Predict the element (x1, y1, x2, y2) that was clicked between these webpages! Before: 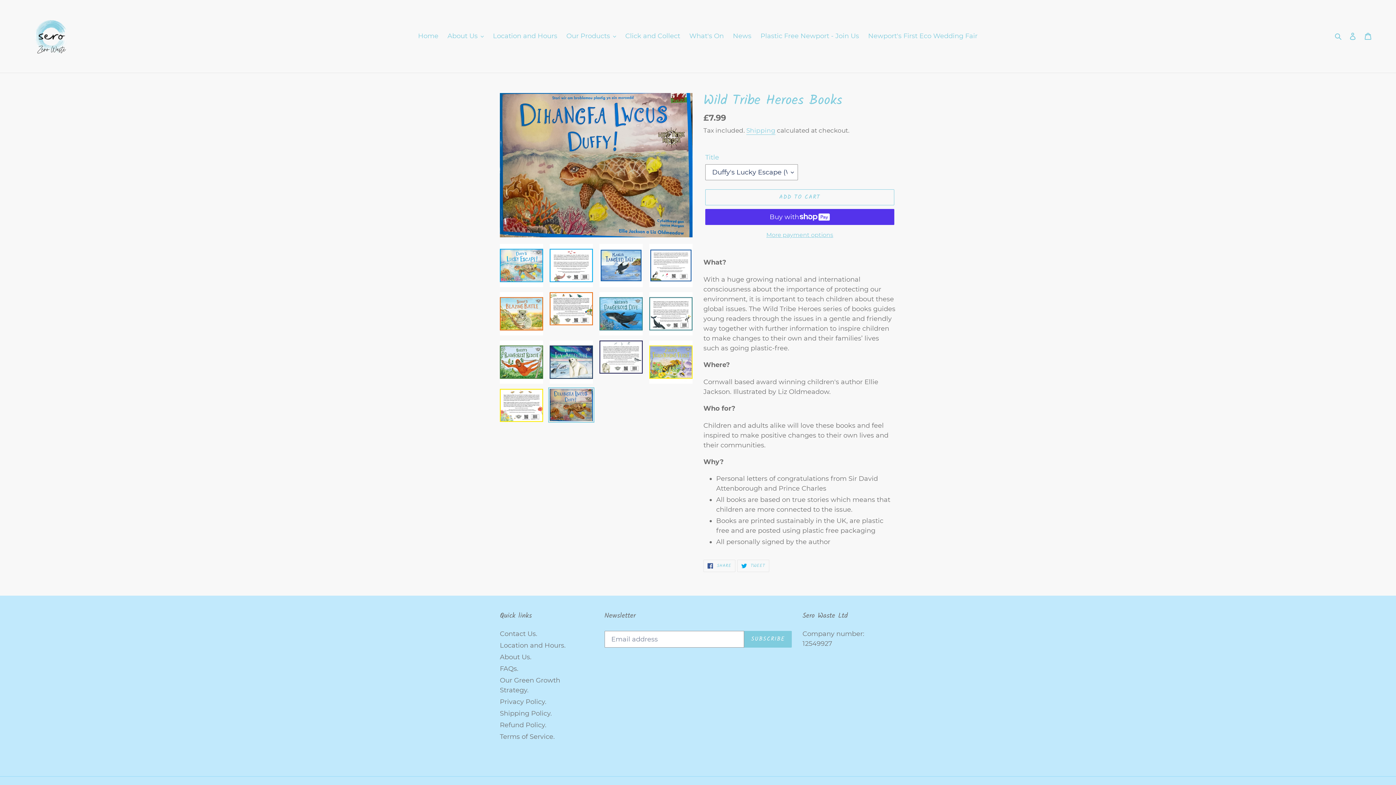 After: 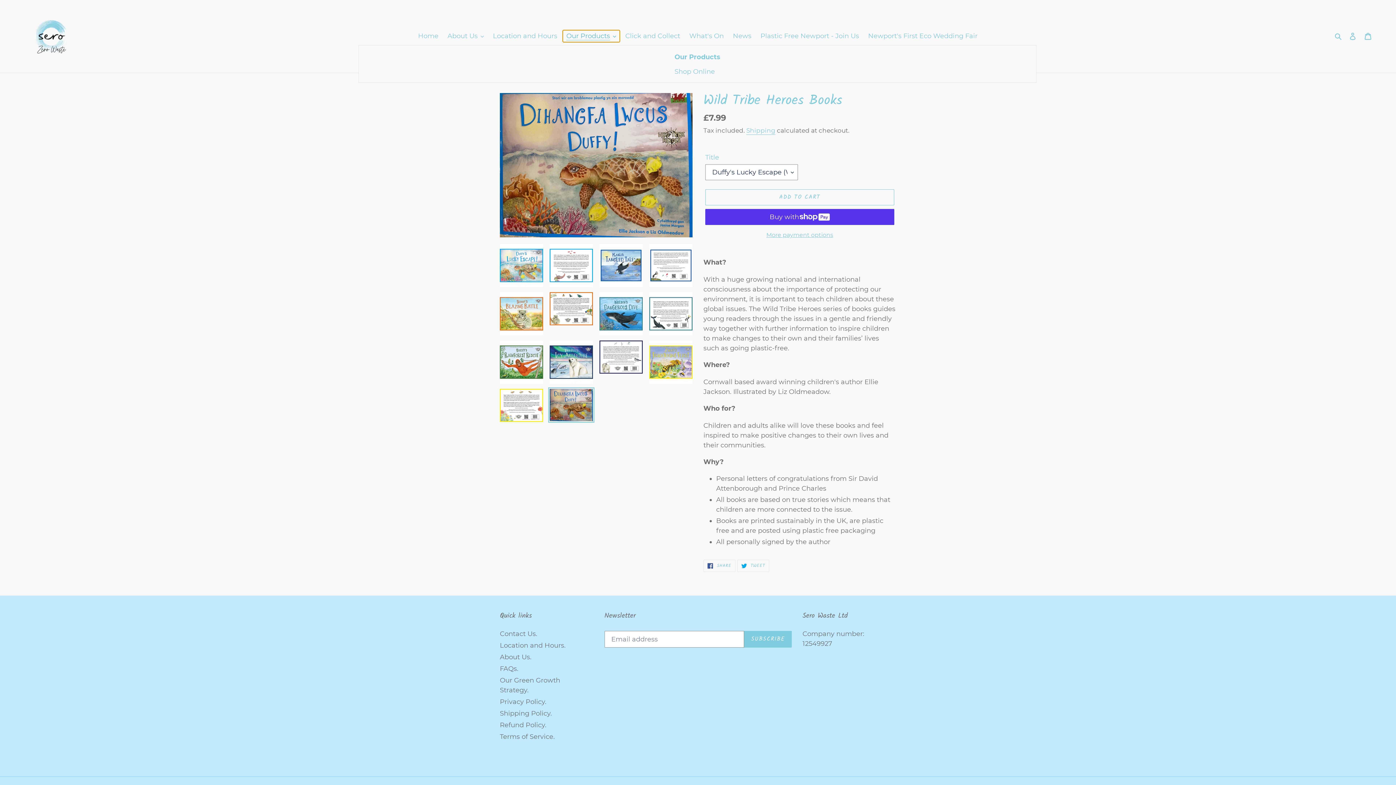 Action: label: Our Products bbox: (562, 30, 620, 42)